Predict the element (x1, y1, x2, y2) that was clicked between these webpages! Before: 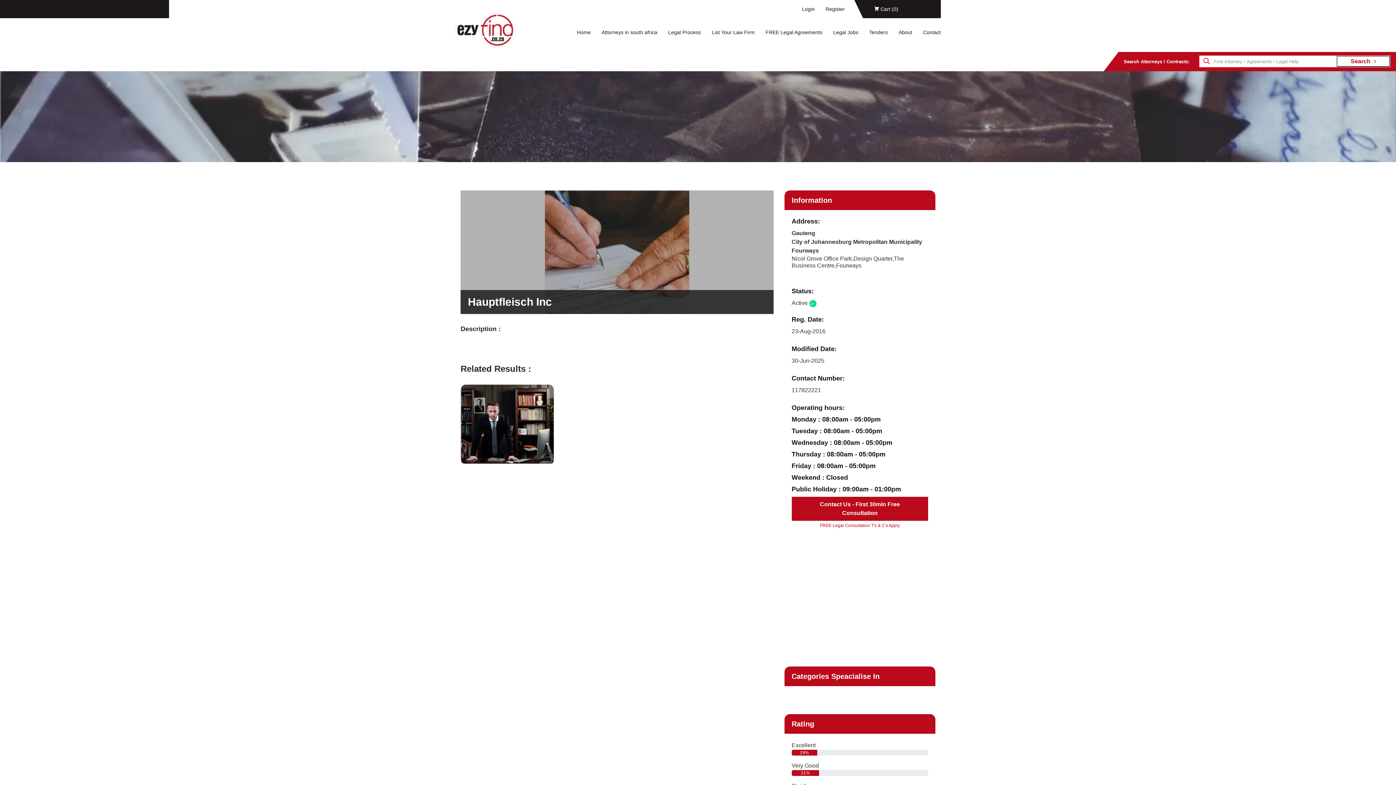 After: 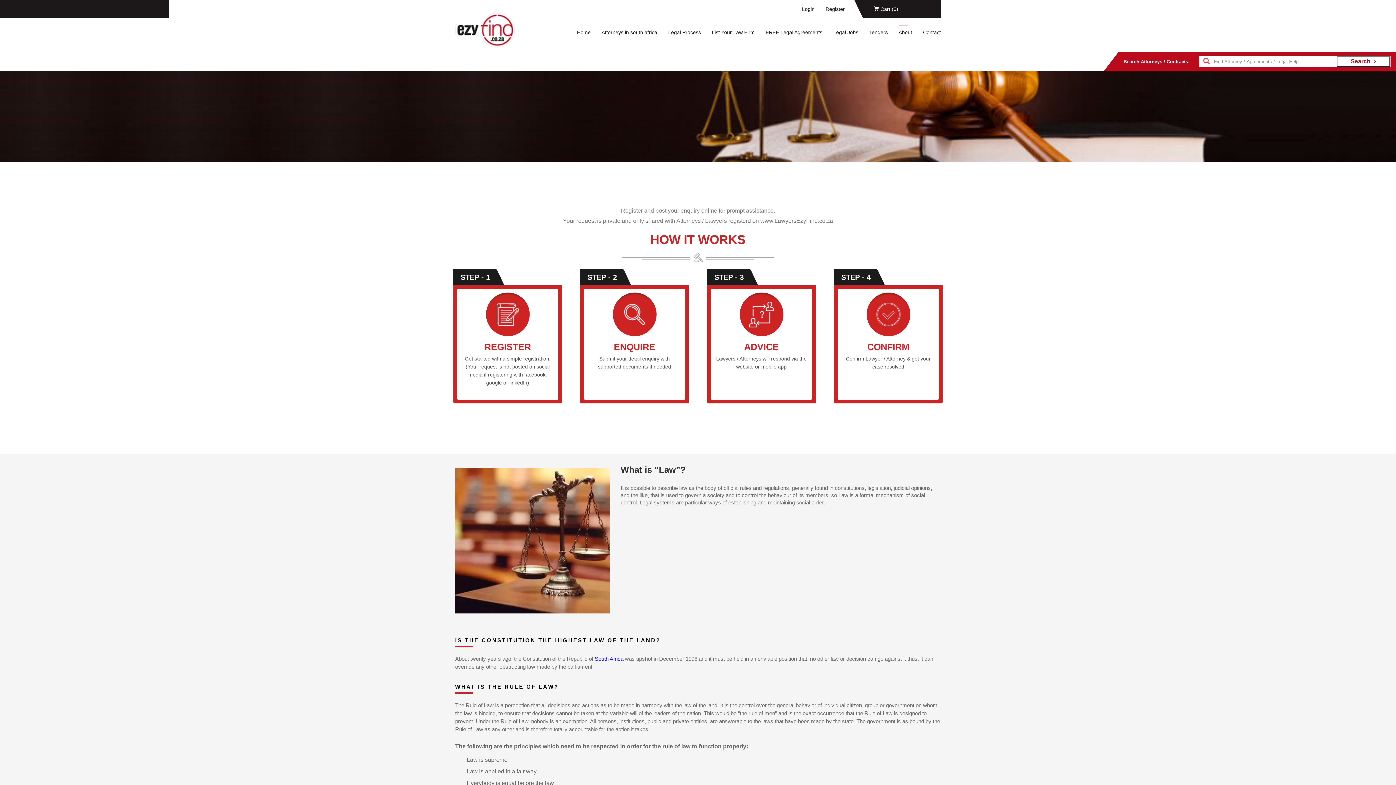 Action: label: About Us bbox: (455, 716, 479, 725)